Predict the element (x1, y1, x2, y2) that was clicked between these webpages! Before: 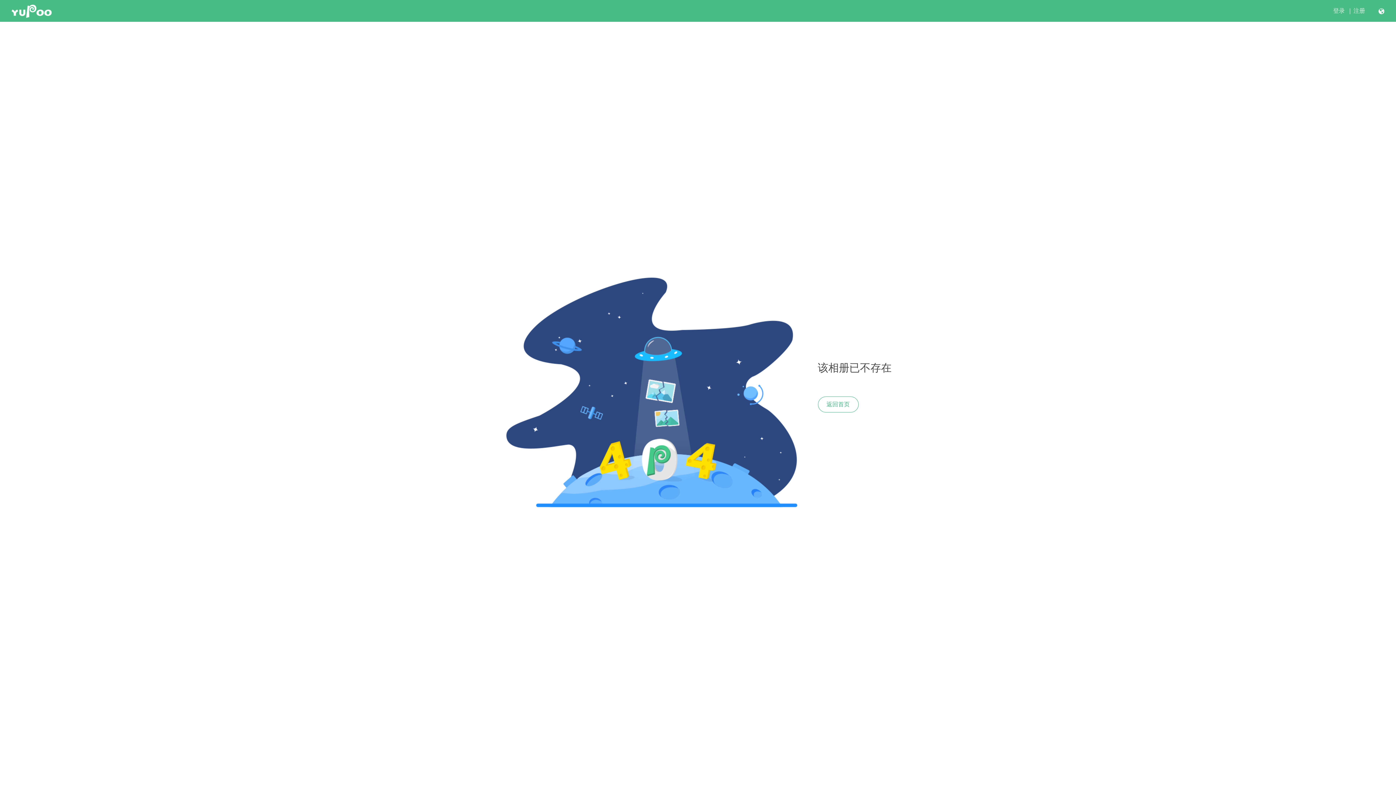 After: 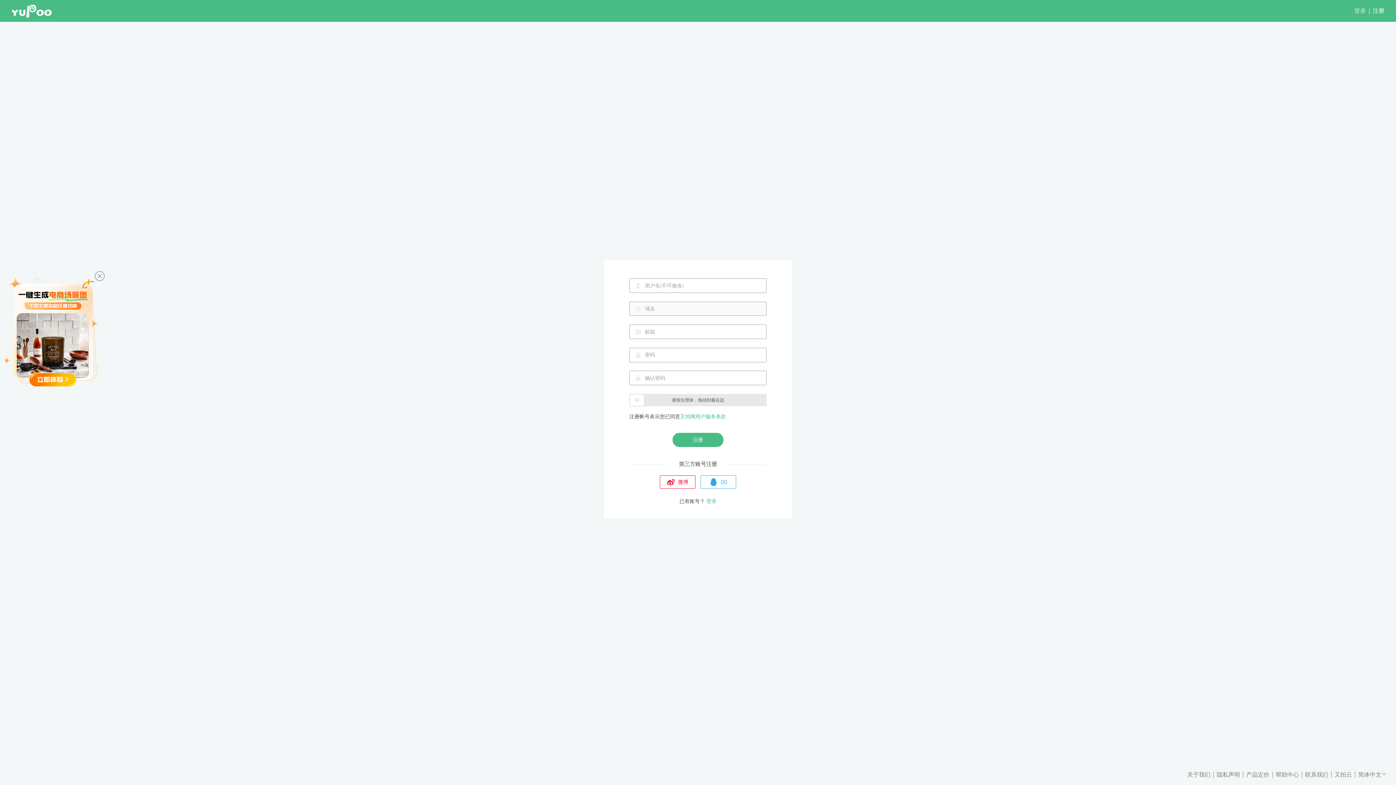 Action: bbox: (1353, 7, 1365, 14) label: 注册